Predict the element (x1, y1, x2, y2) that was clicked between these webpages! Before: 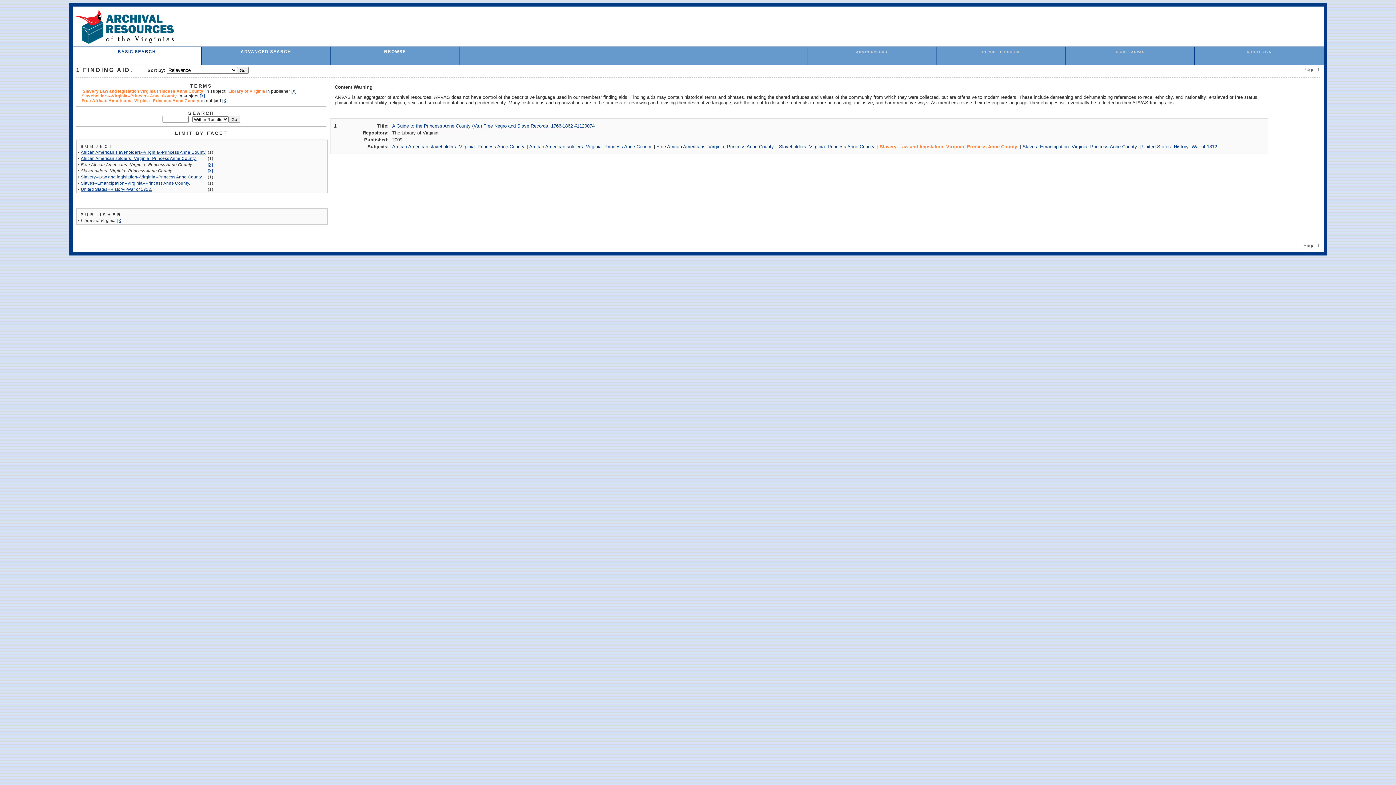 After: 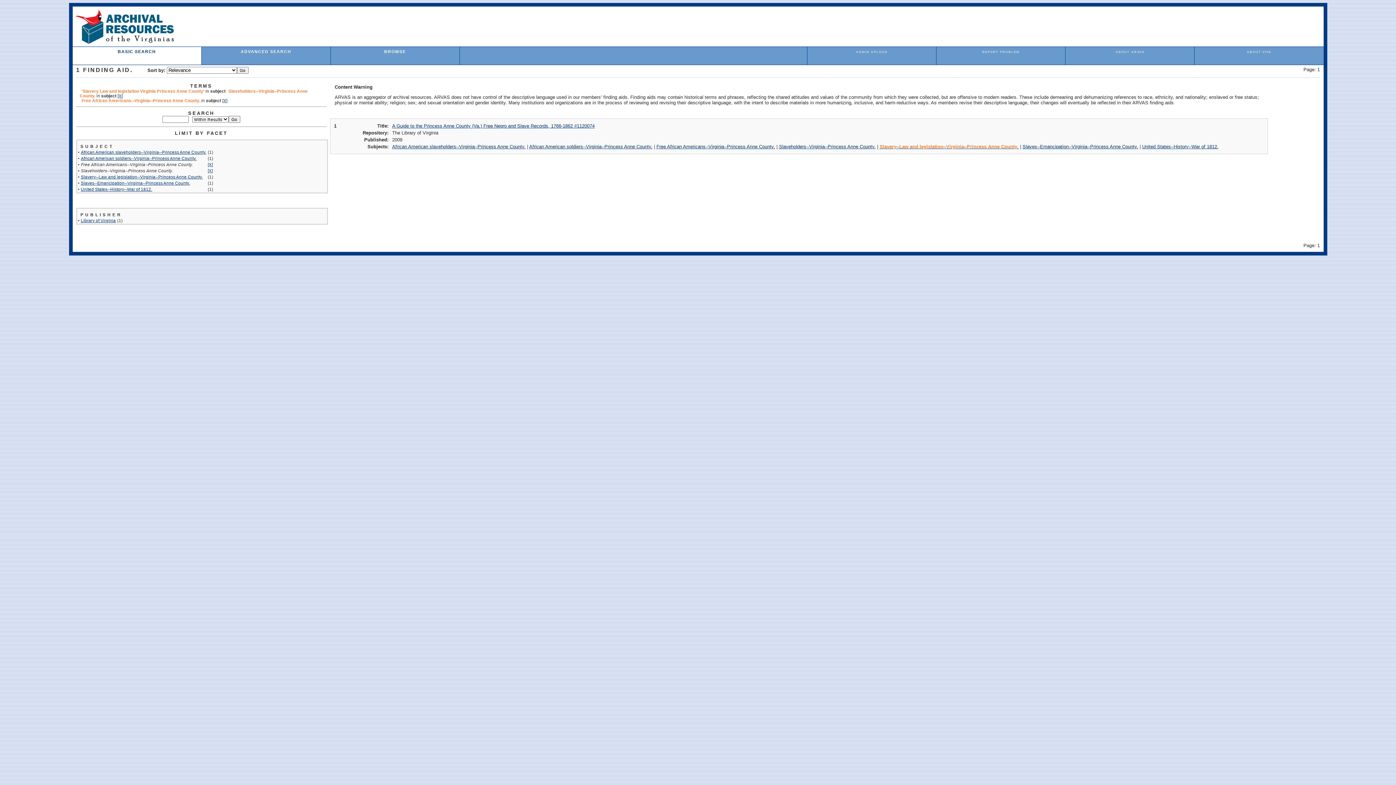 Action: bbox: (291, 88, 296, 93) label: [X]